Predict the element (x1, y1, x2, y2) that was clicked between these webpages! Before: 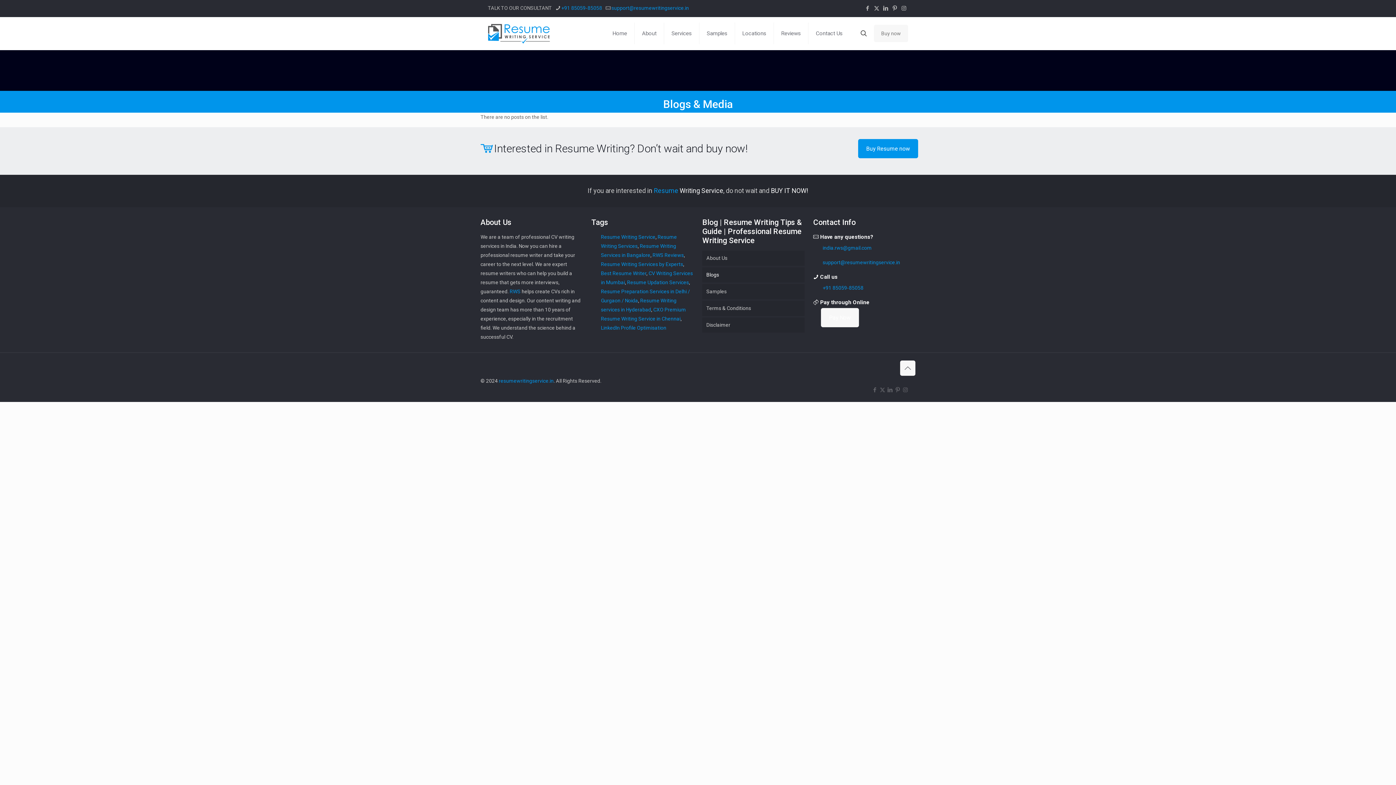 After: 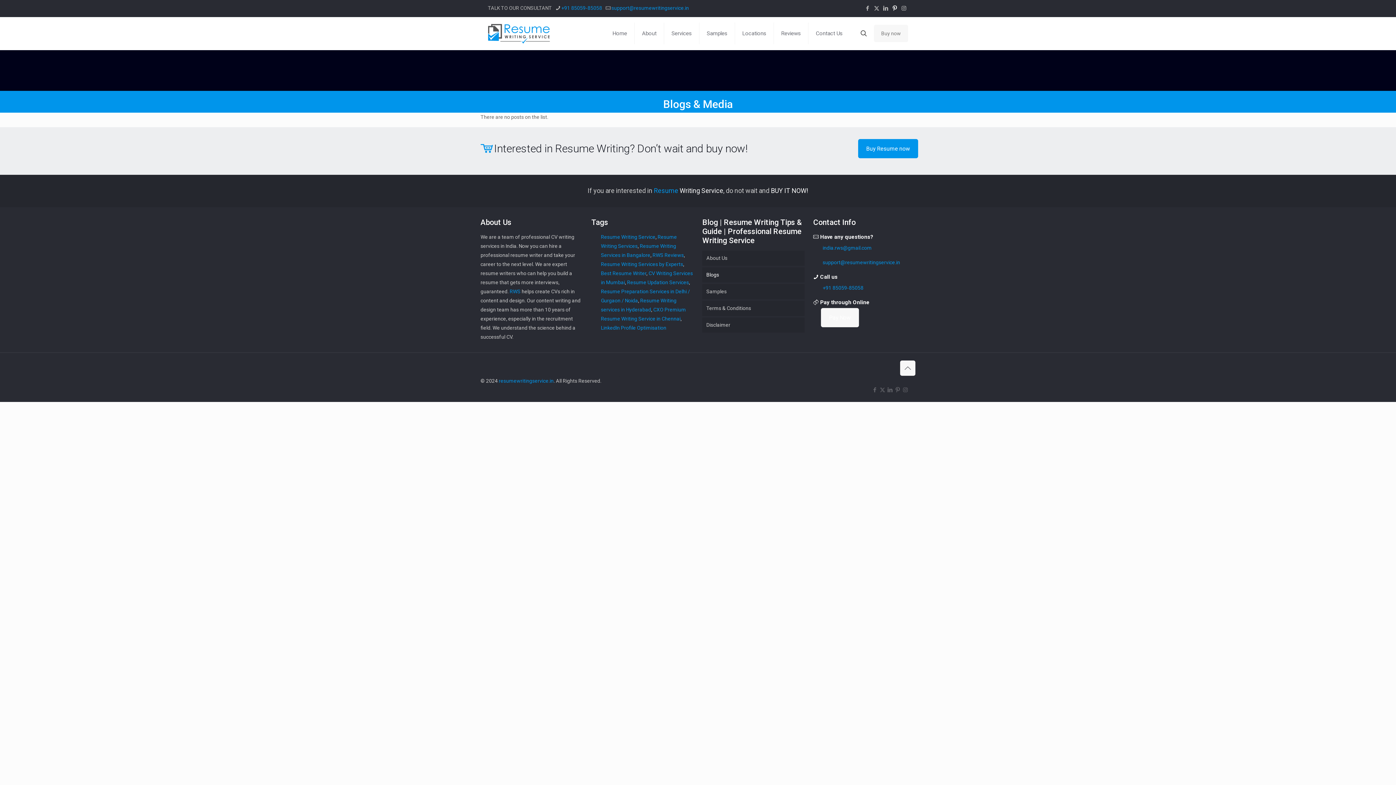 Action: bbox: (892, 5, 897, 11) label: Pinterest icon